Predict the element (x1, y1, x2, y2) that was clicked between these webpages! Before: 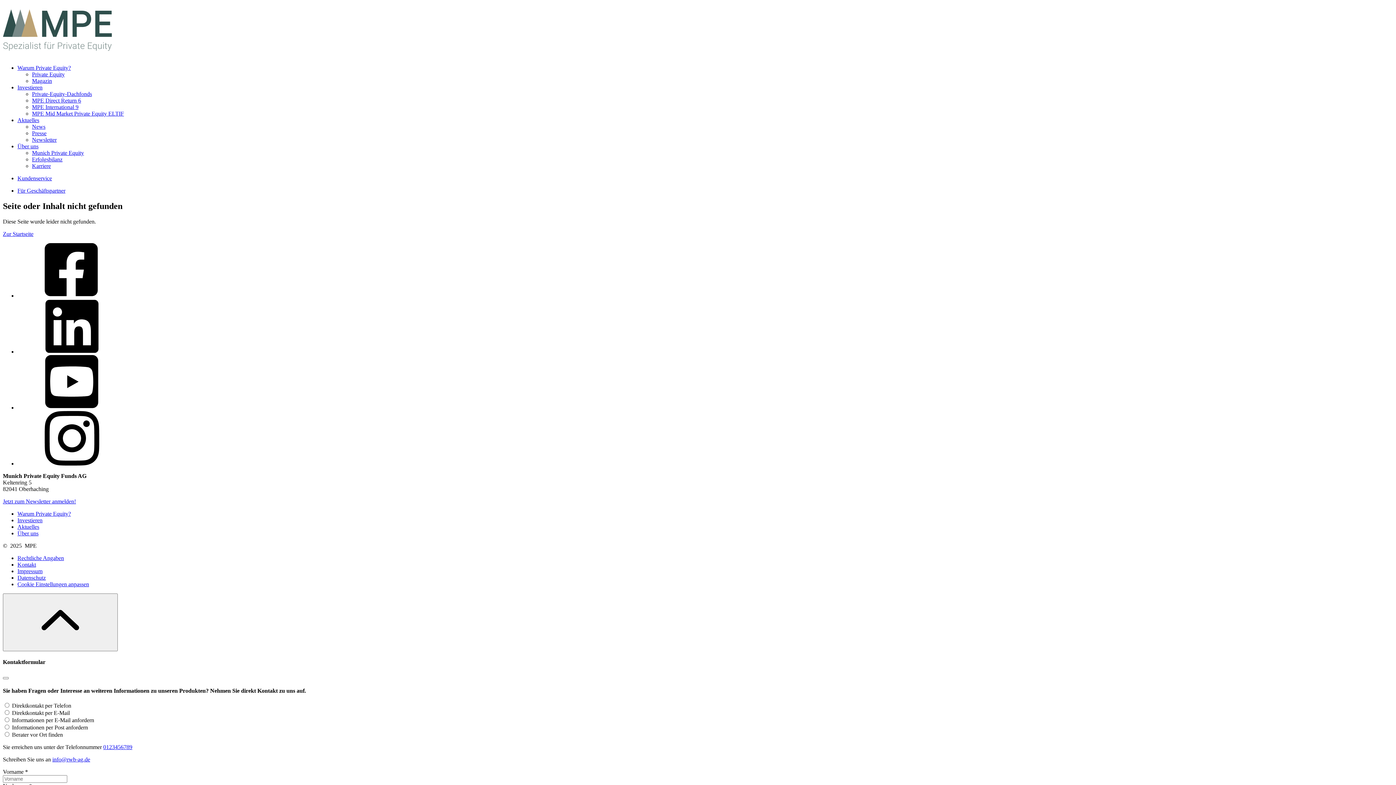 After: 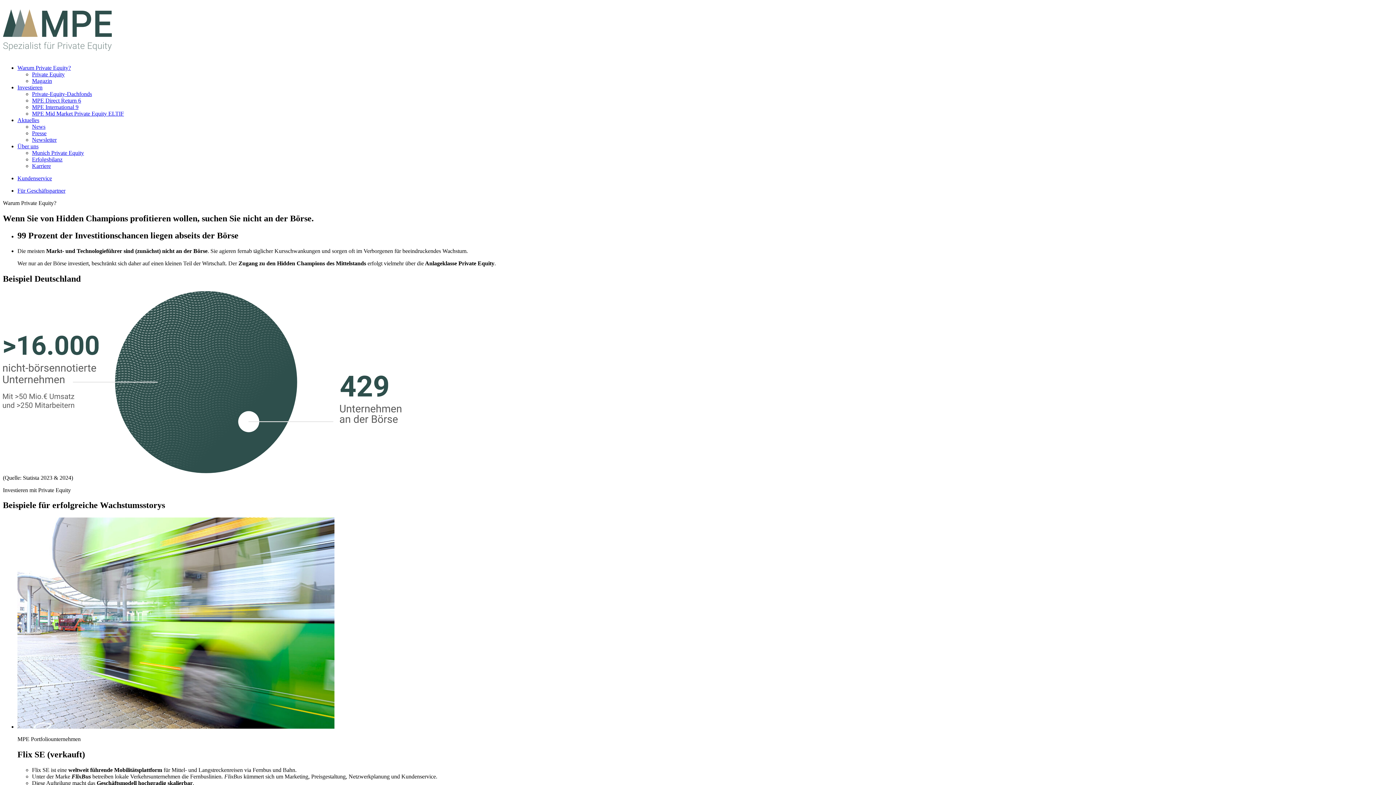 Action: bbox: (17, 510, 70, 517) label: Warum Private Equity?